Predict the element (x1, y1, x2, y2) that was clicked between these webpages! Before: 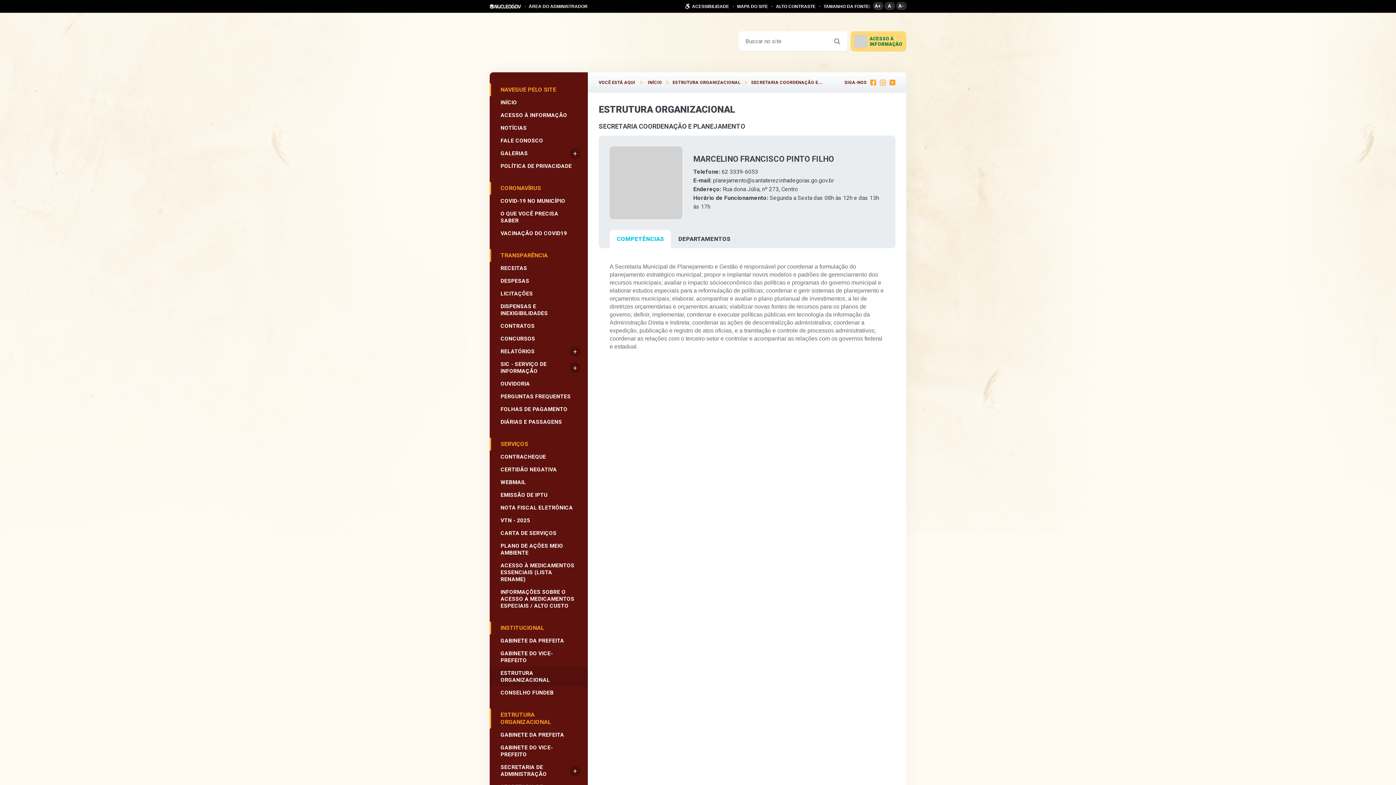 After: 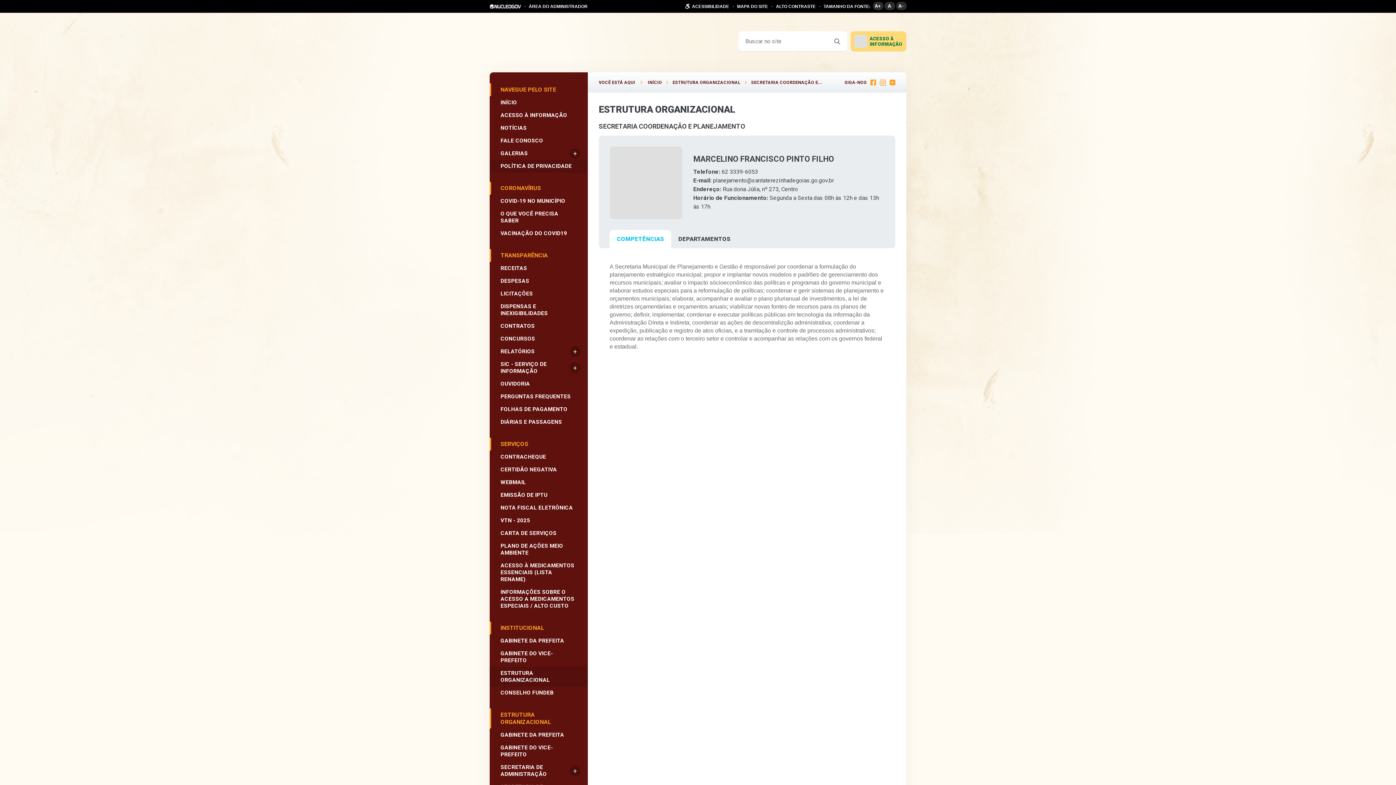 Action: bbox: (489, 160, 588, 172) label: POLÍTICA DE PRIVACIDADE